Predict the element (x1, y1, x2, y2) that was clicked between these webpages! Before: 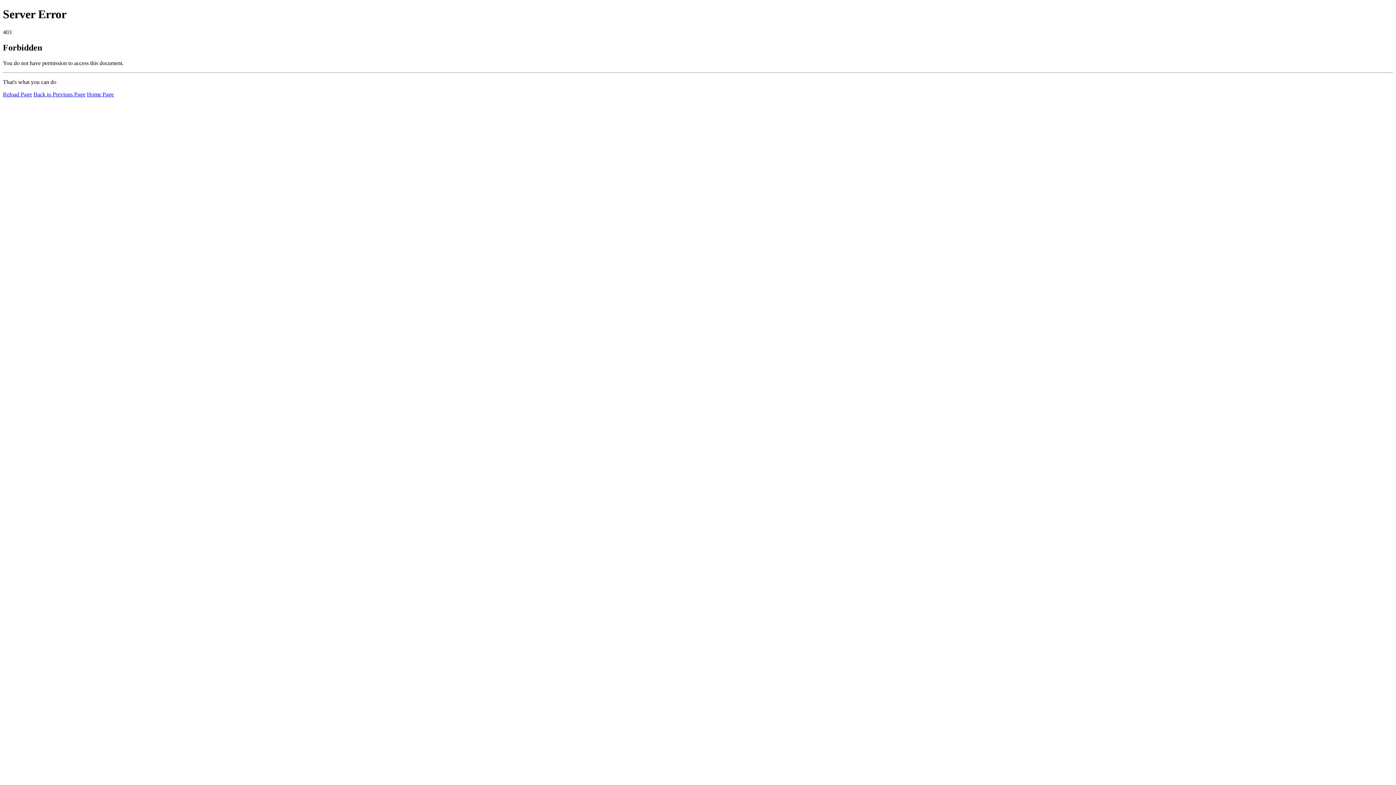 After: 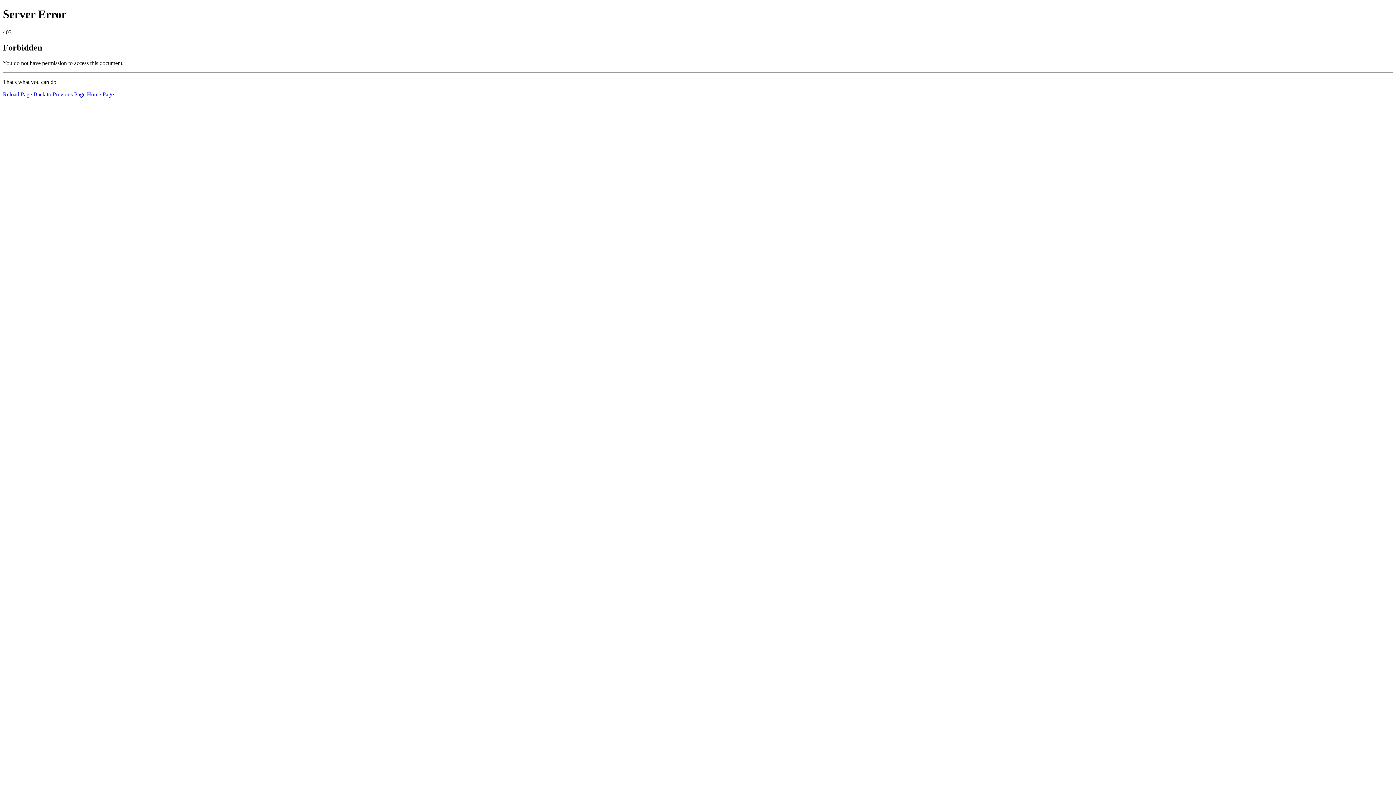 Action: label: Home Page bbox: (86, 91, 113, 97)